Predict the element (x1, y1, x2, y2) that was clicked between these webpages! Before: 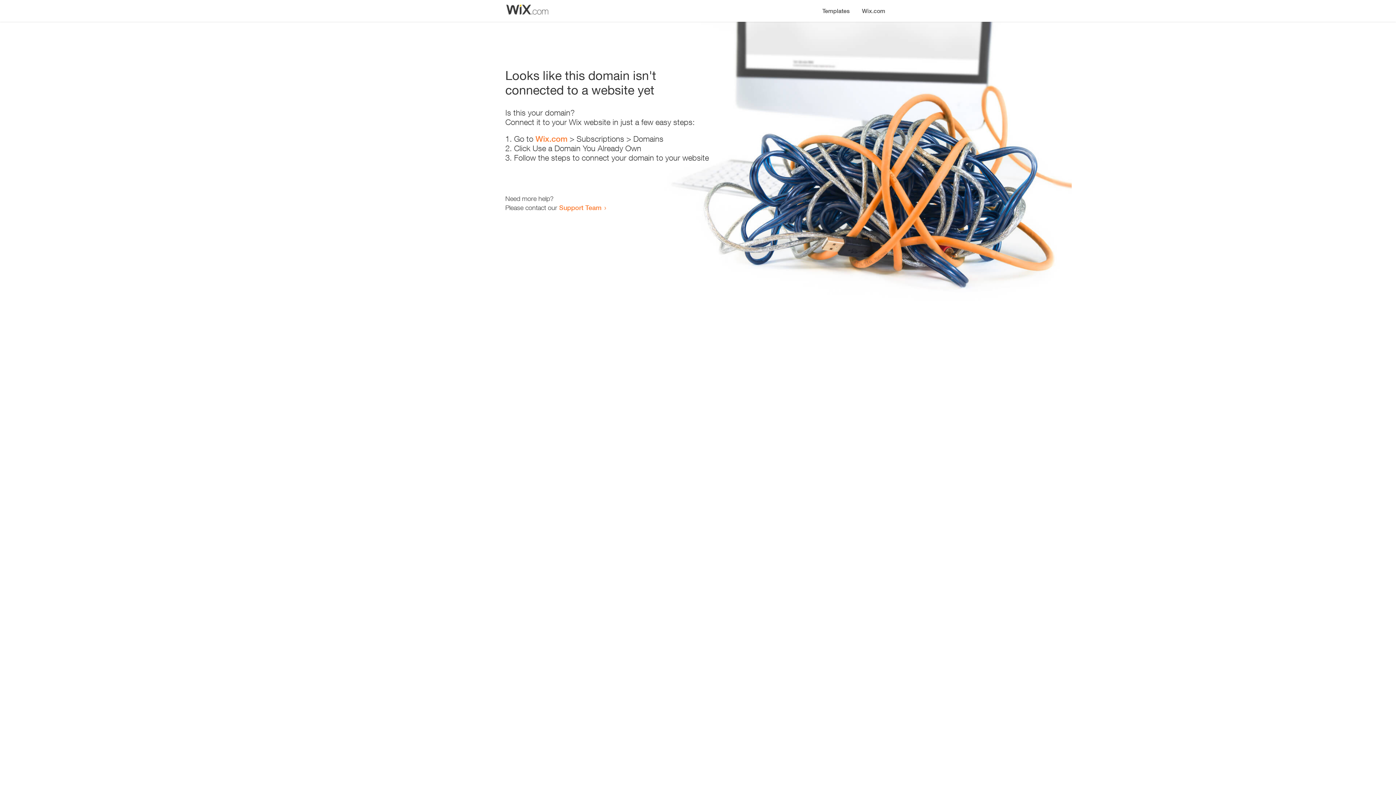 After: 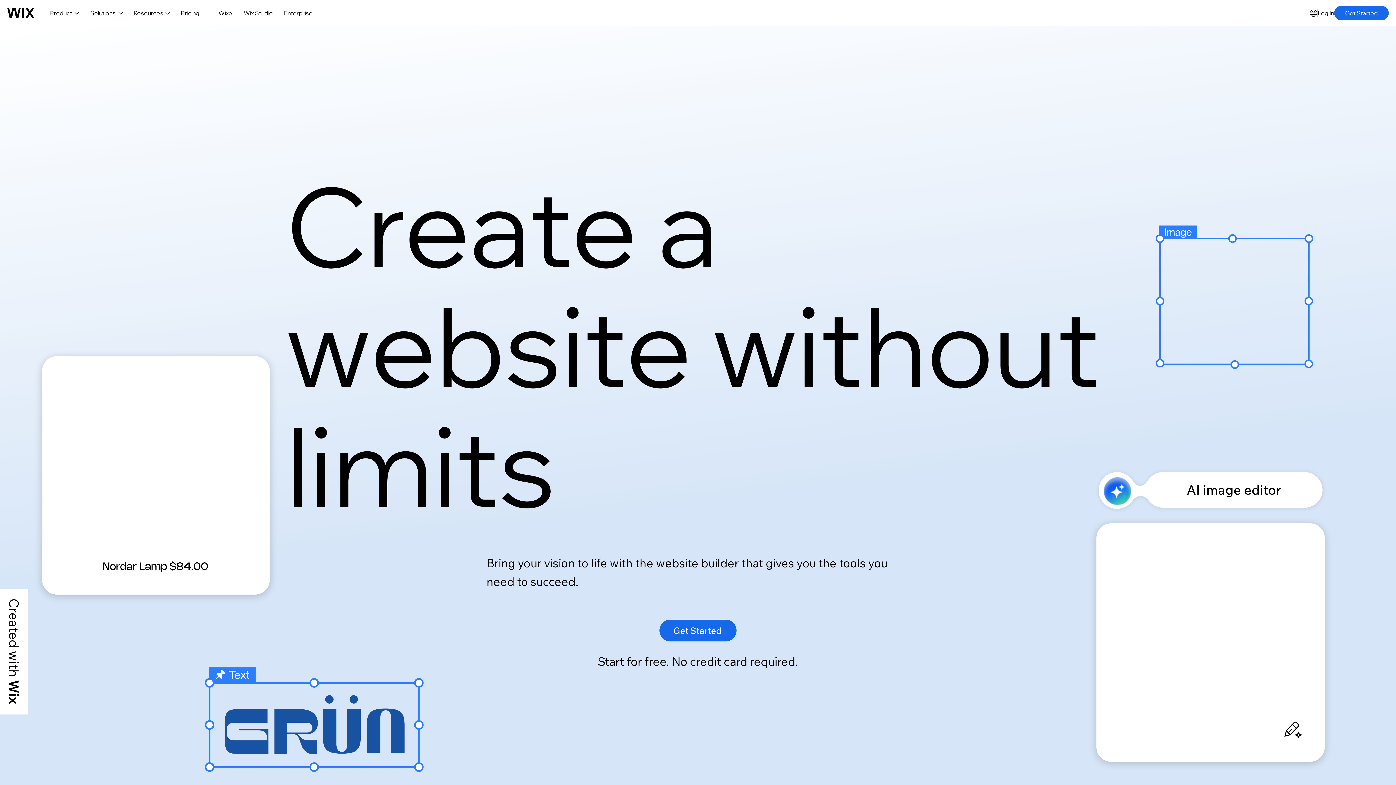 Action: label: Wix.com bbox: (856, 0, 890, 14)